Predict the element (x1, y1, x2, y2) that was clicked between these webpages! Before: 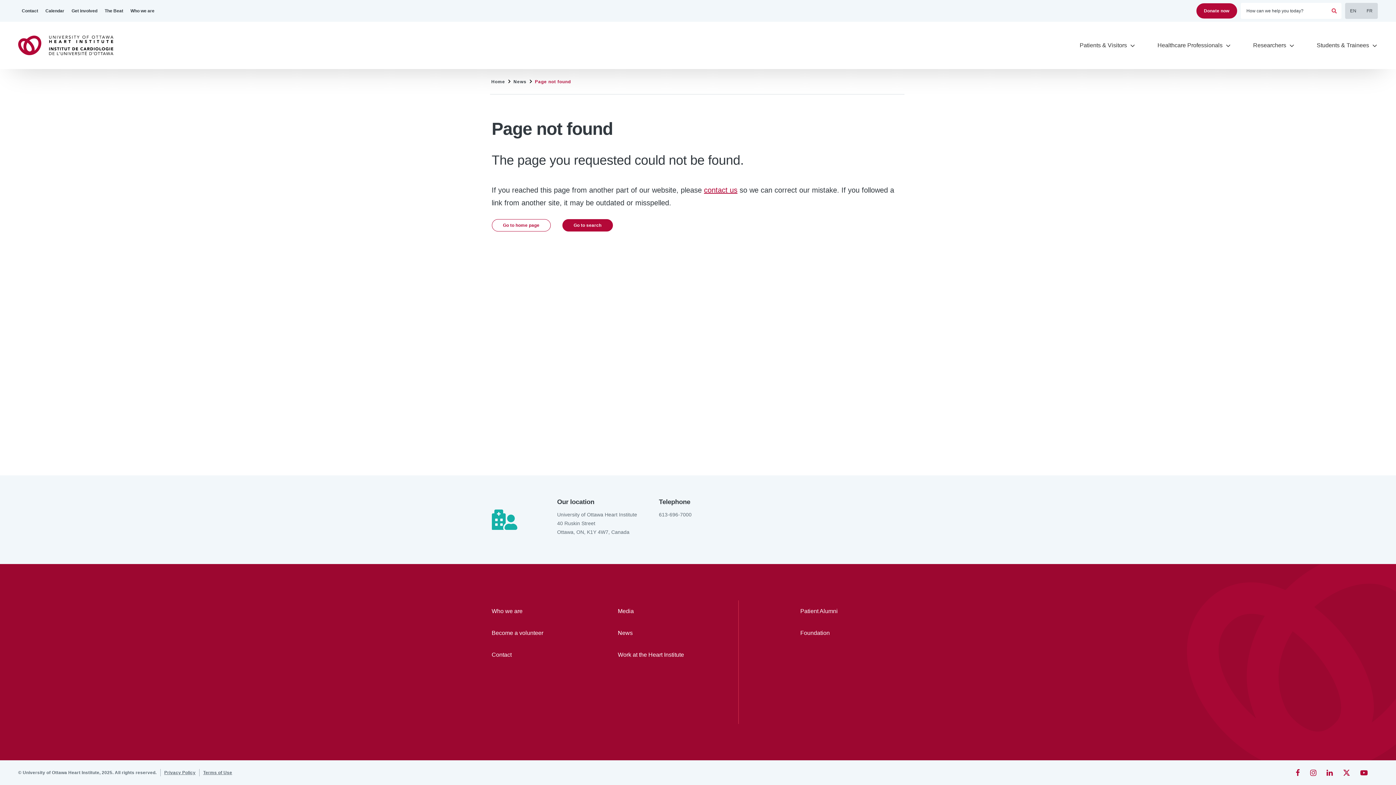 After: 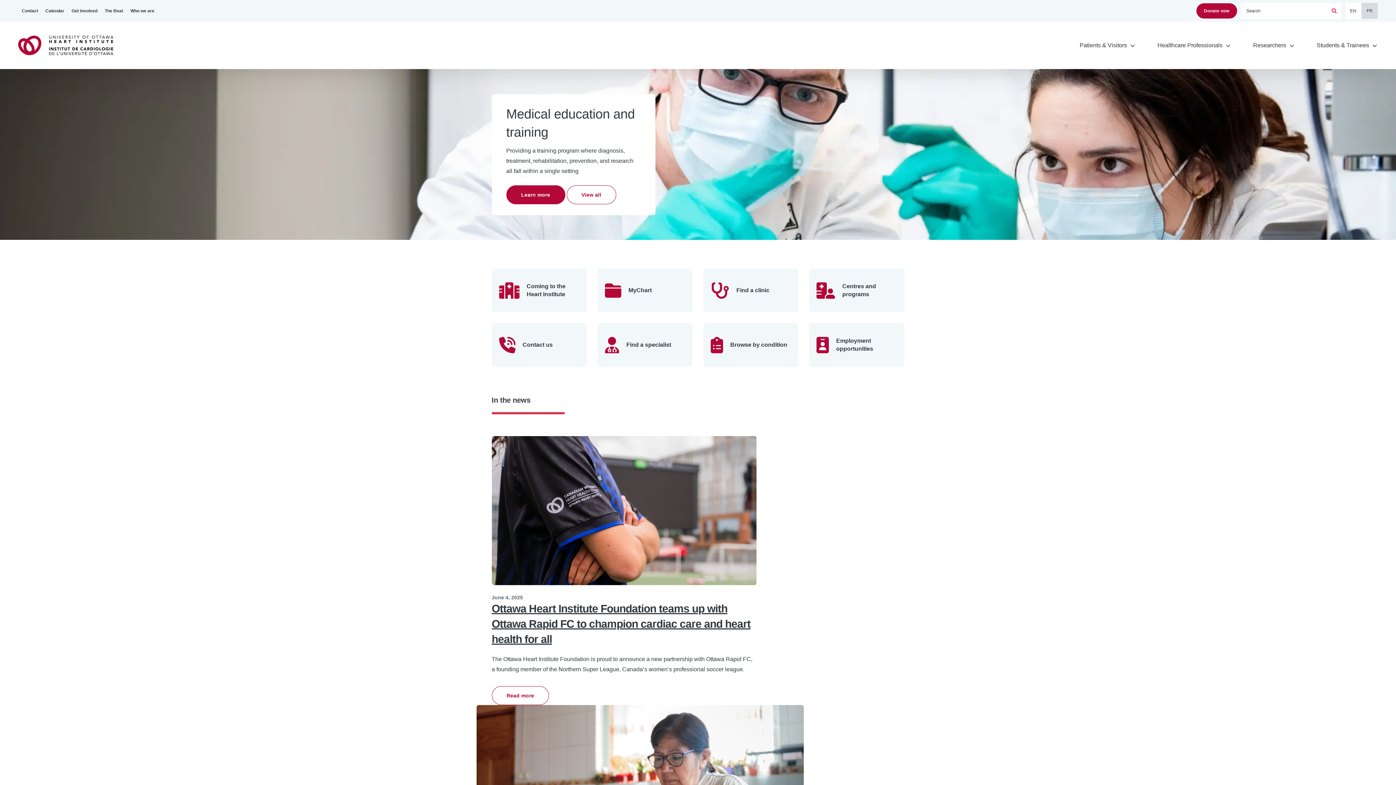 Action: bbox: (18, 35, 120, 55) label: Home